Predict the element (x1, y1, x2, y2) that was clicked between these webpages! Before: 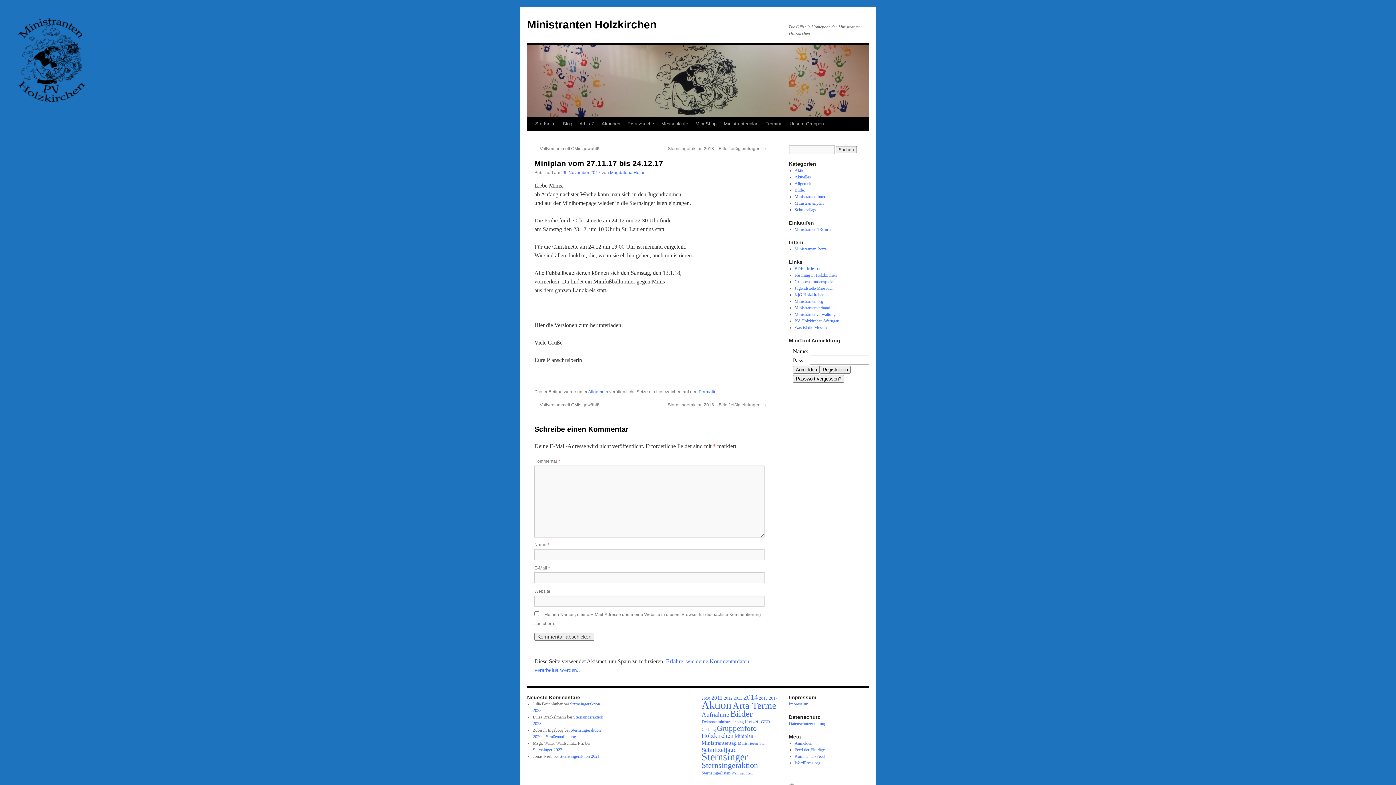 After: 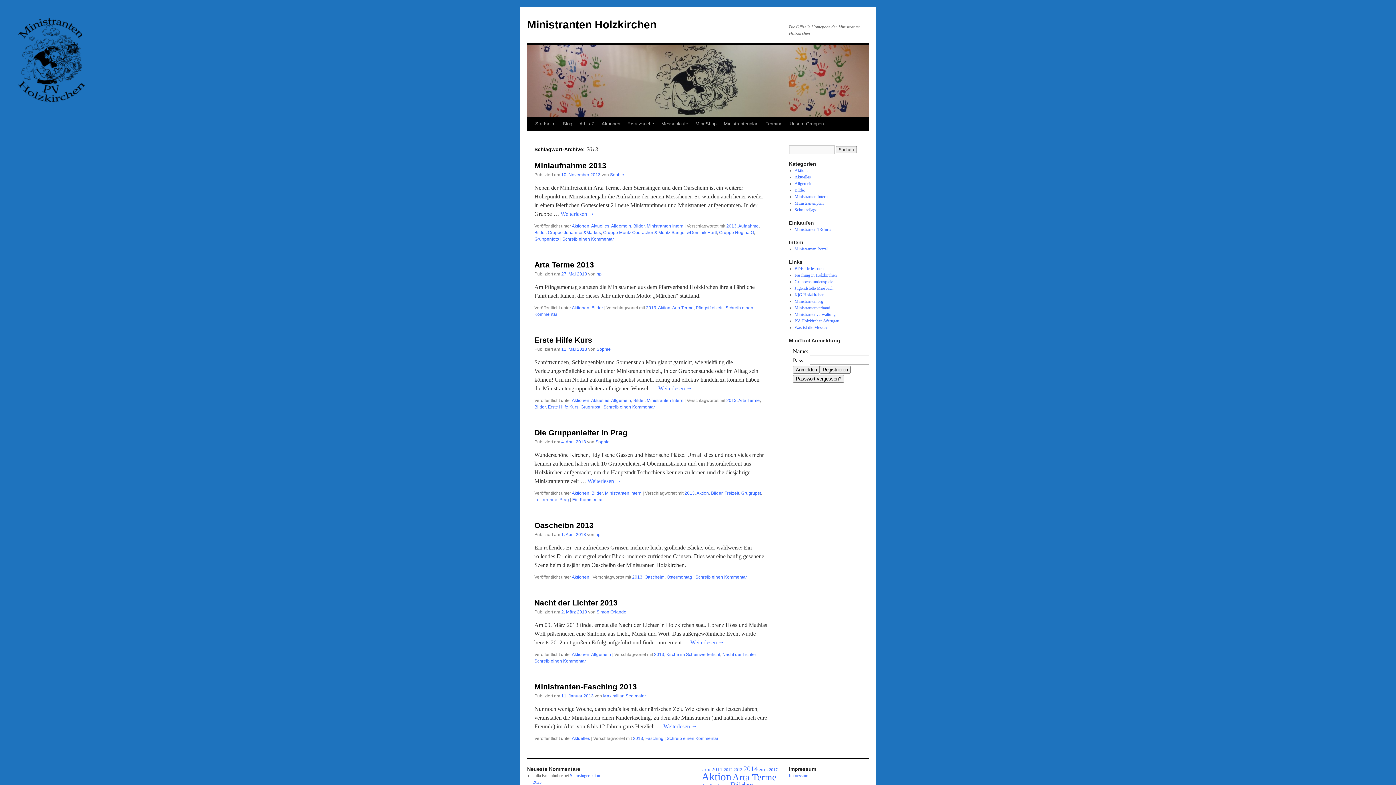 Action: label: 2013 (7 Einträge) bbox: (733, 696, 742, 701)